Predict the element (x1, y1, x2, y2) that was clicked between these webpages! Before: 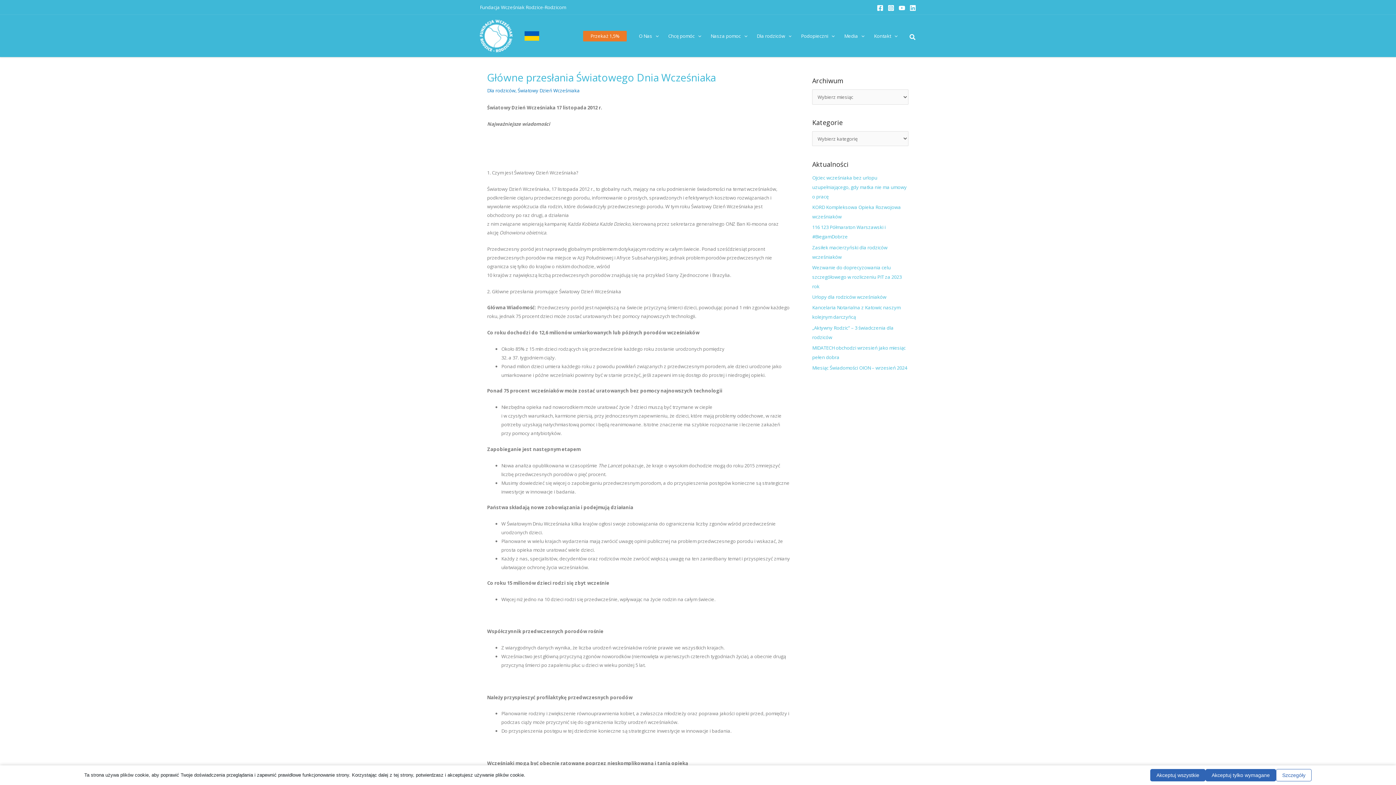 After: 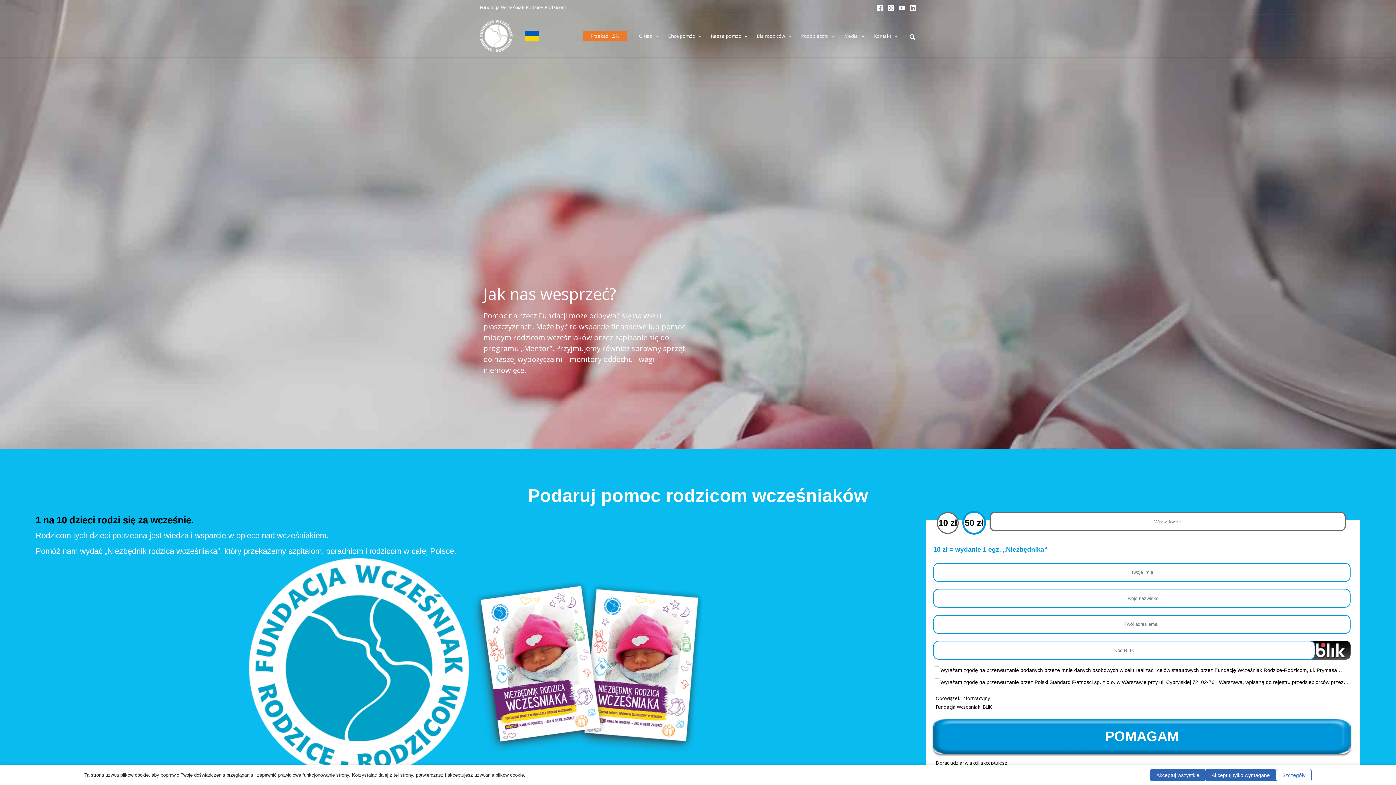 Action: label: Chcę pomóc bbox: (663, 23, 706, 48)